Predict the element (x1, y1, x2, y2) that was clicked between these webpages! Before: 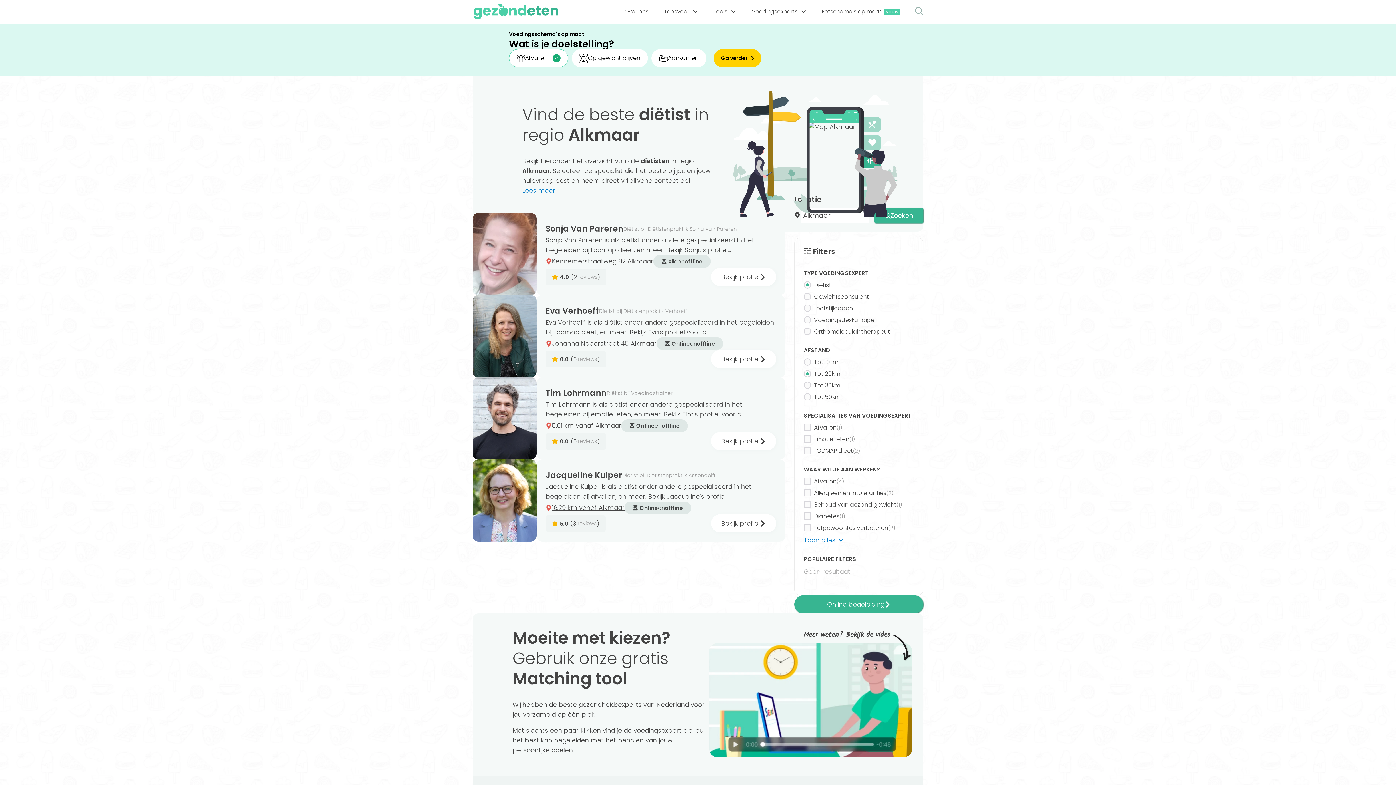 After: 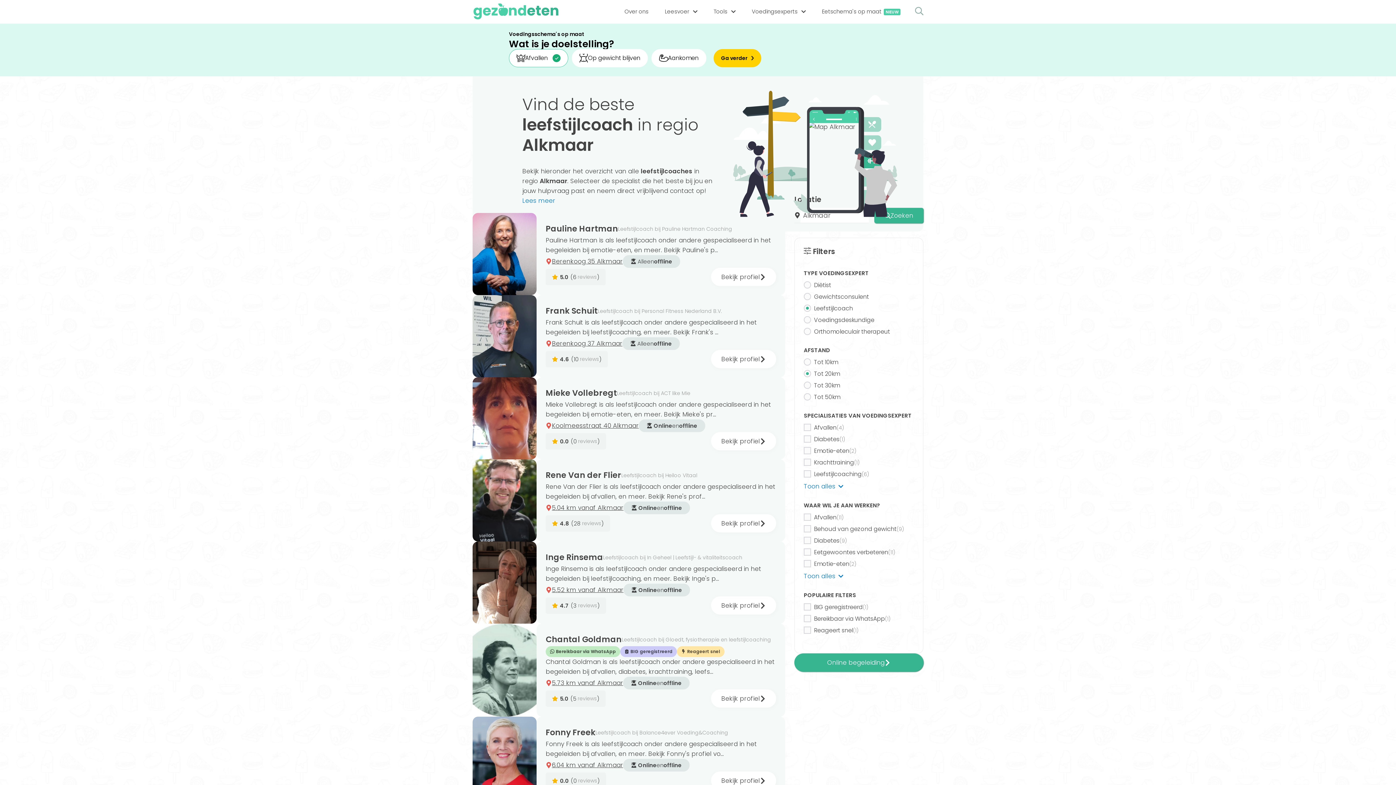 Action: label: Leefstijlcoach bbox: (804, 304, 914, 313)